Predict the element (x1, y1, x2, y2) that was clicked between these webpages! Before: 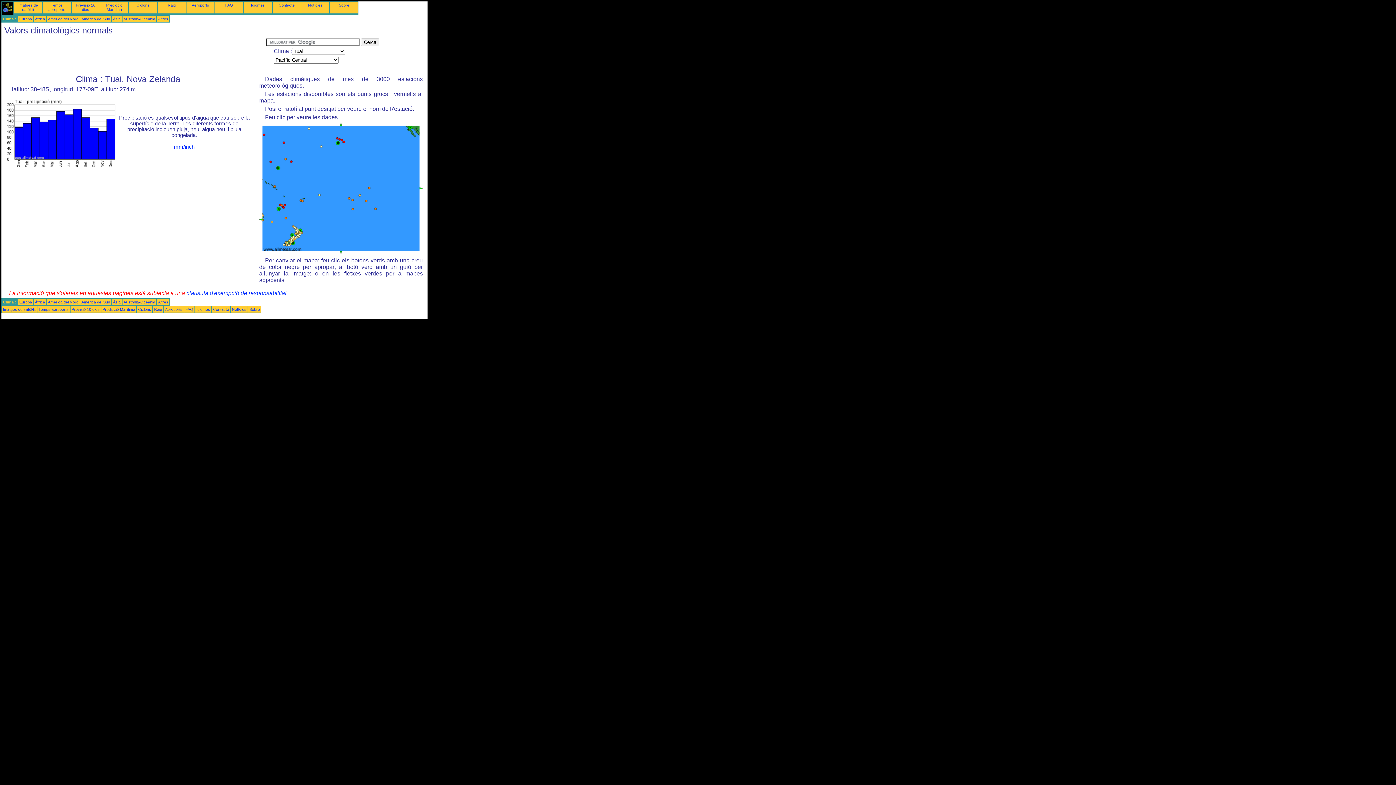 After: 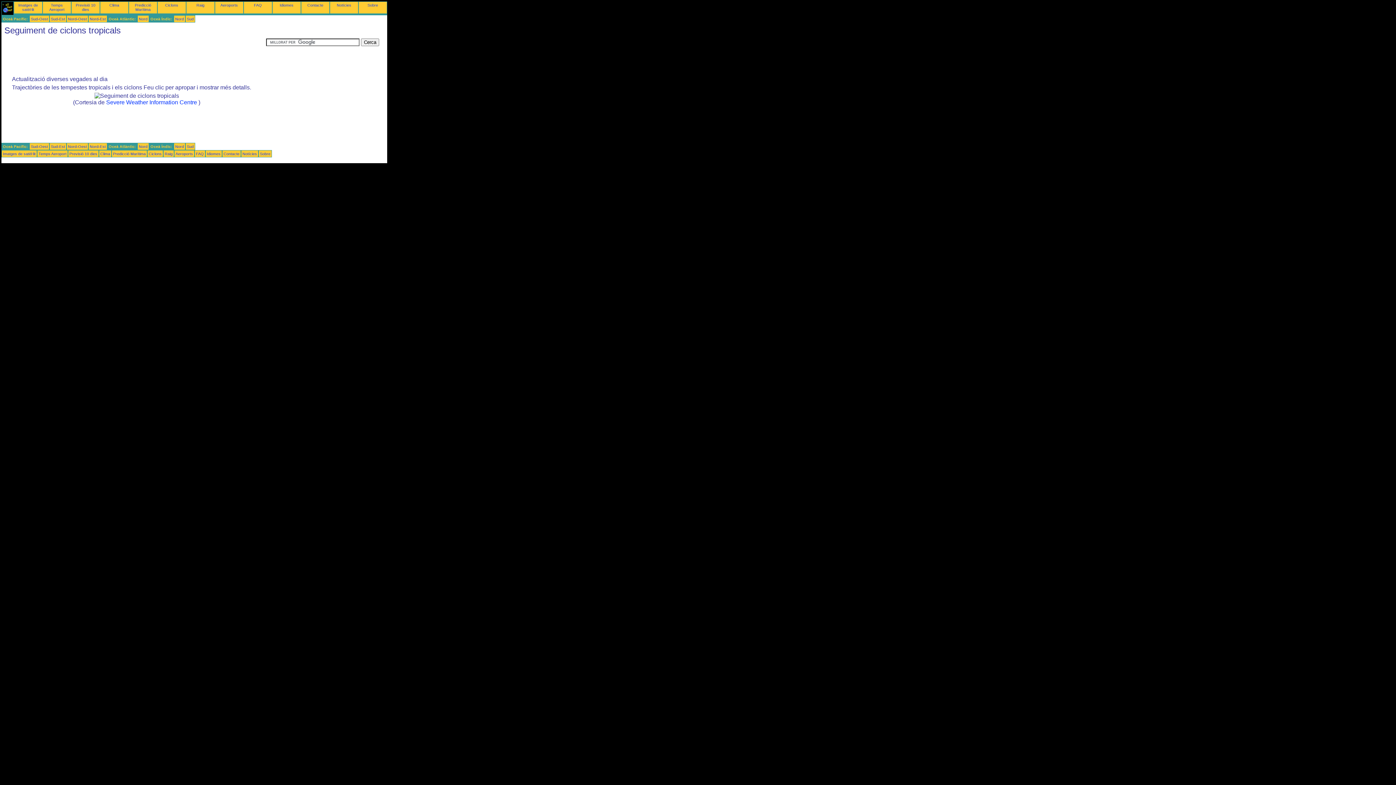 Action: label: Ciclons bbox: (136, 2, 149, 7)